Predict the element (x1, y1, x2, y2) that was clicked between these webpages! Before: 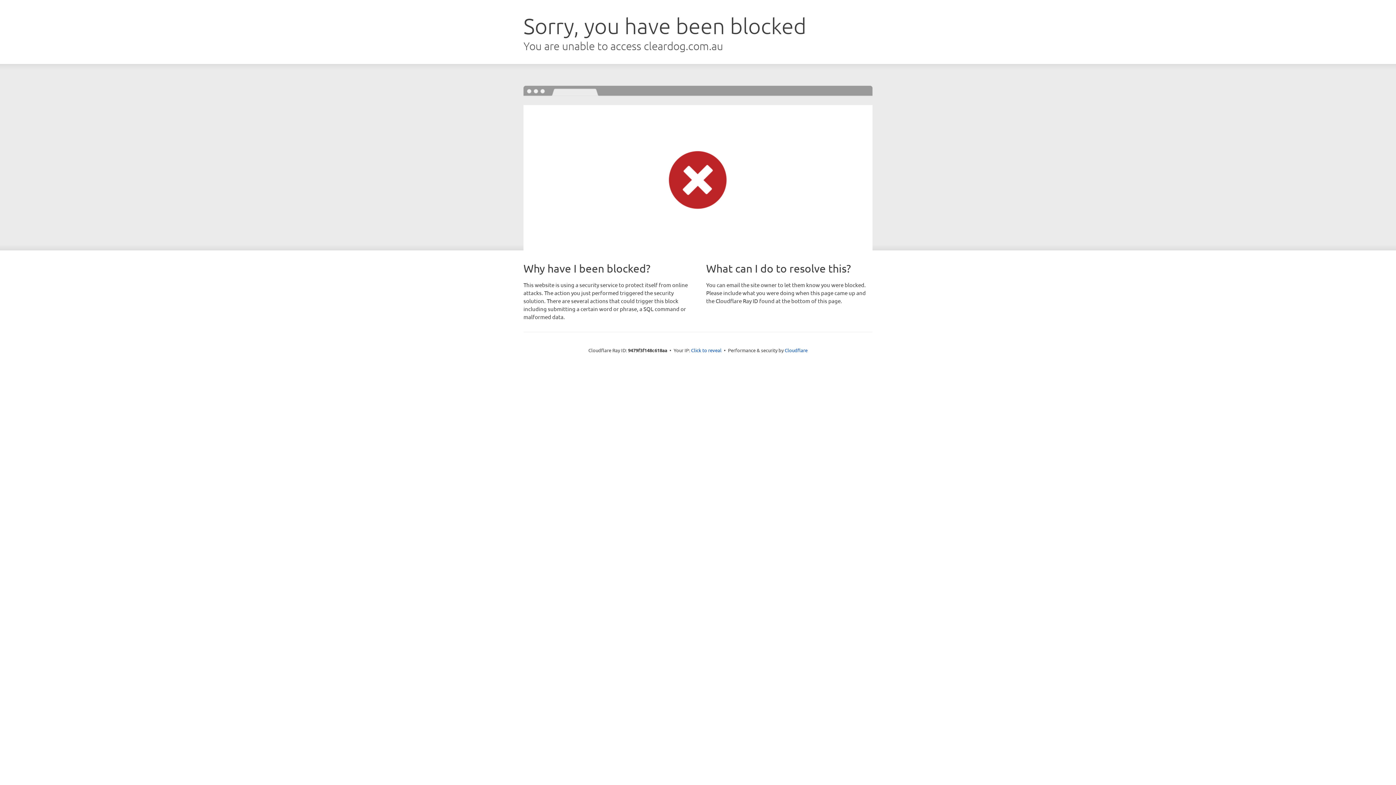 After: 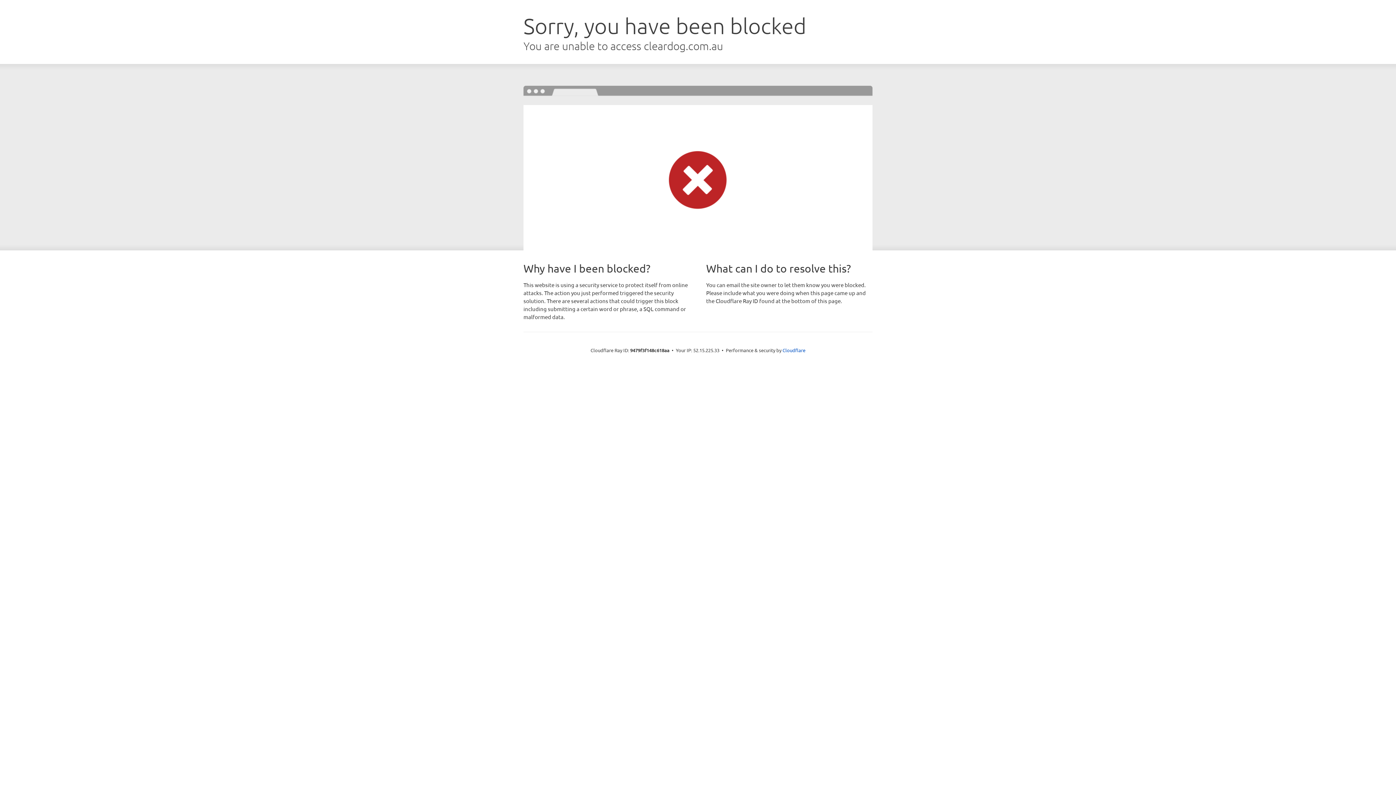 Action: bbox: (691, 346, 721, 353) label: Click to reveal